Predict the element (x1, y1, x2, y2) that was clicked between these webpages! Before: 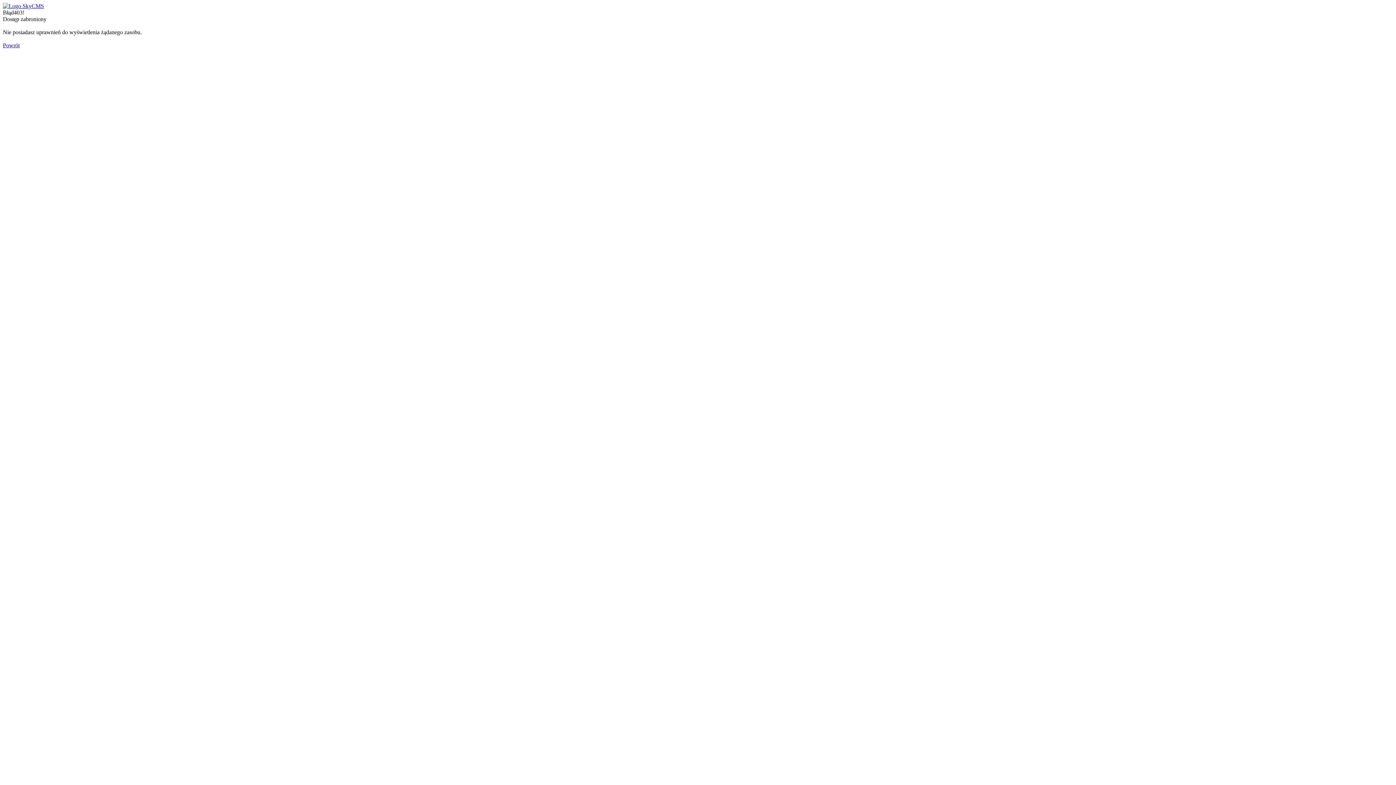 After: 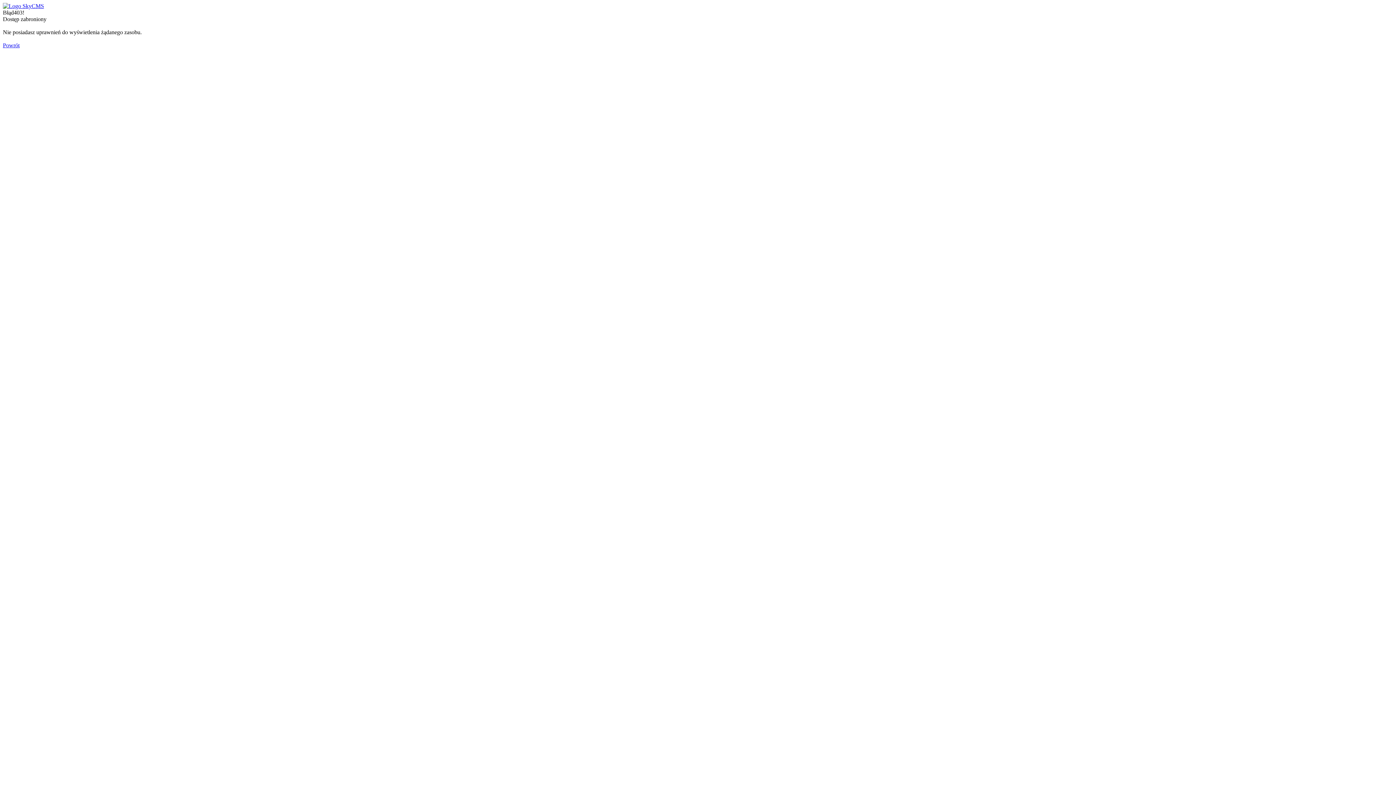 Action: label: Powrót bbox: (2, 42, 19, 48)